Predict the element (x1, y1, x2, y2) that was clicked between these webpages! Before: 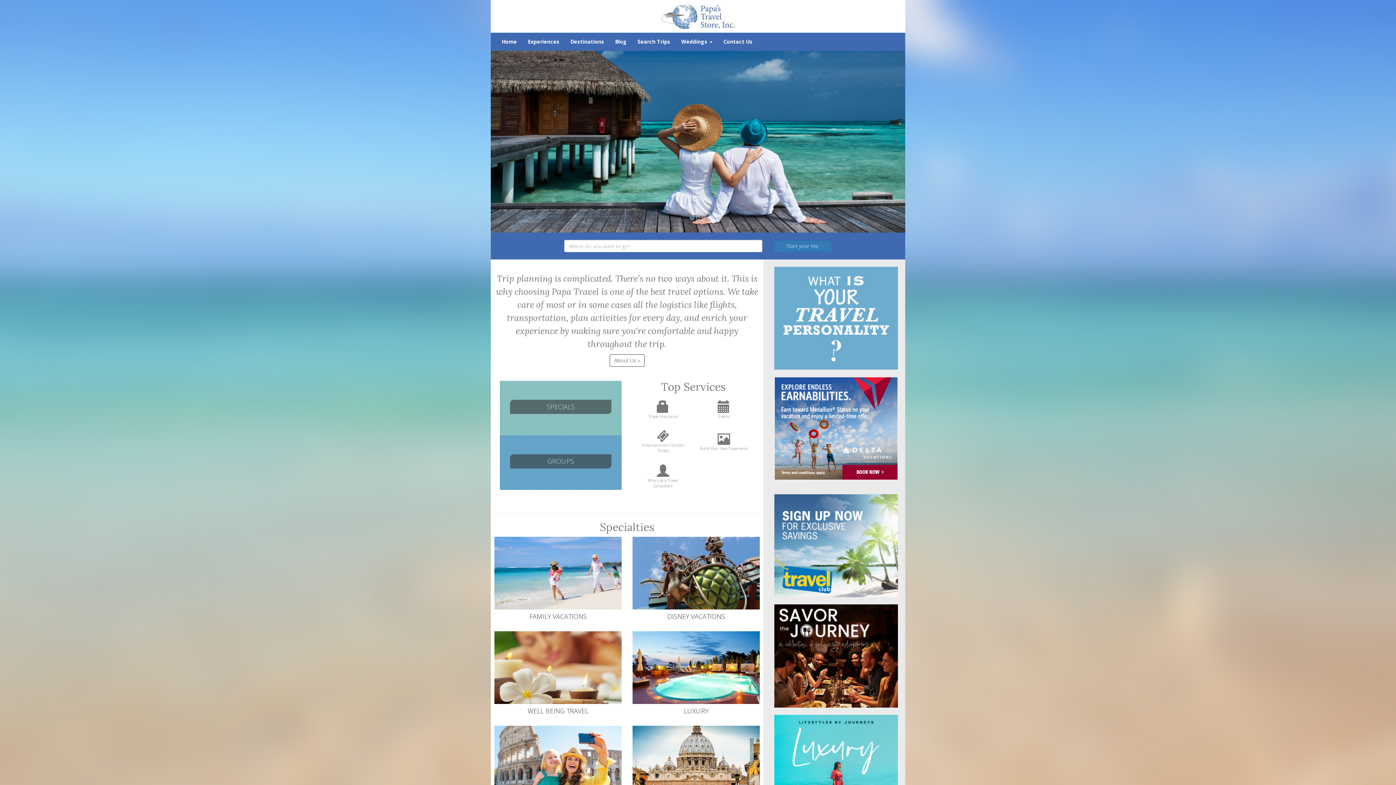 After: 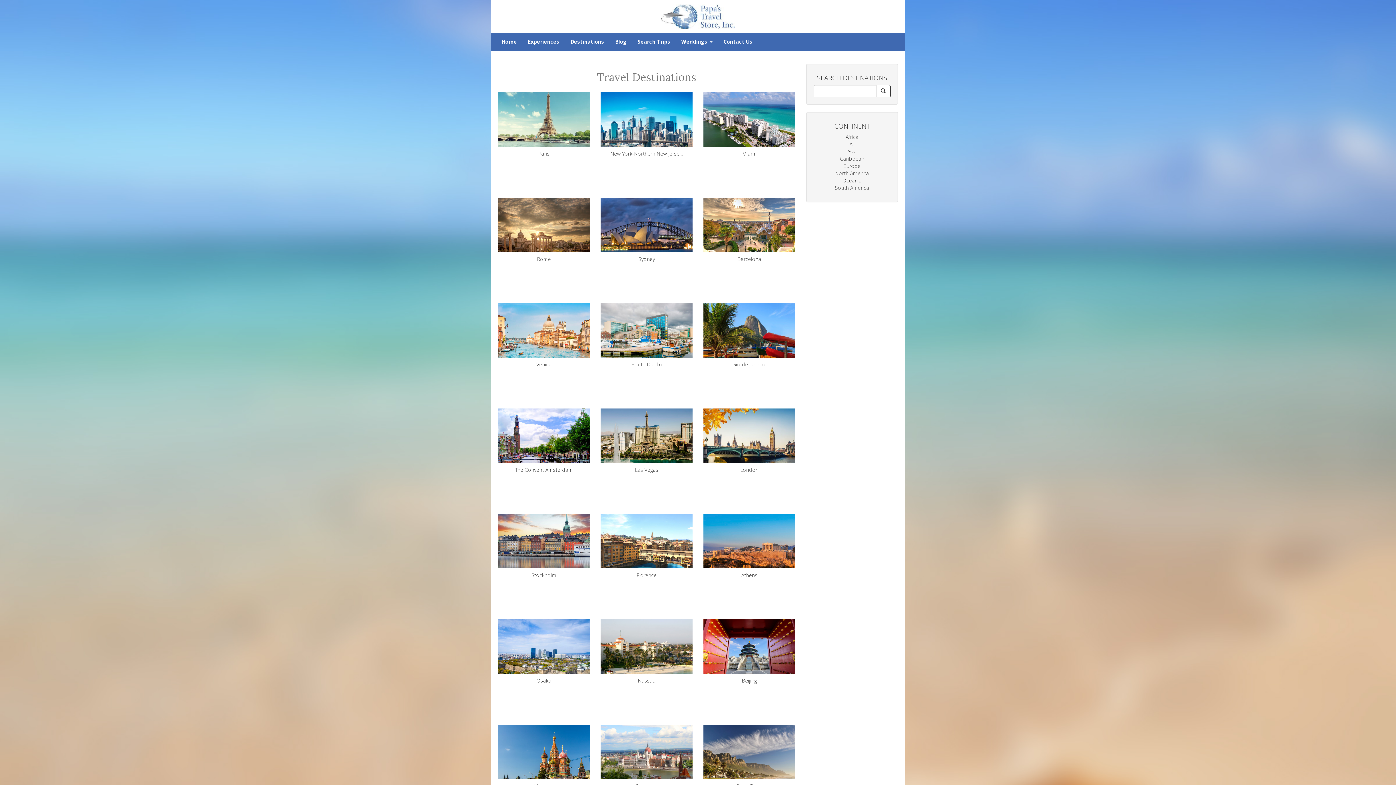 Action: bbox: (565, 32, 609, 50) label: Destinations